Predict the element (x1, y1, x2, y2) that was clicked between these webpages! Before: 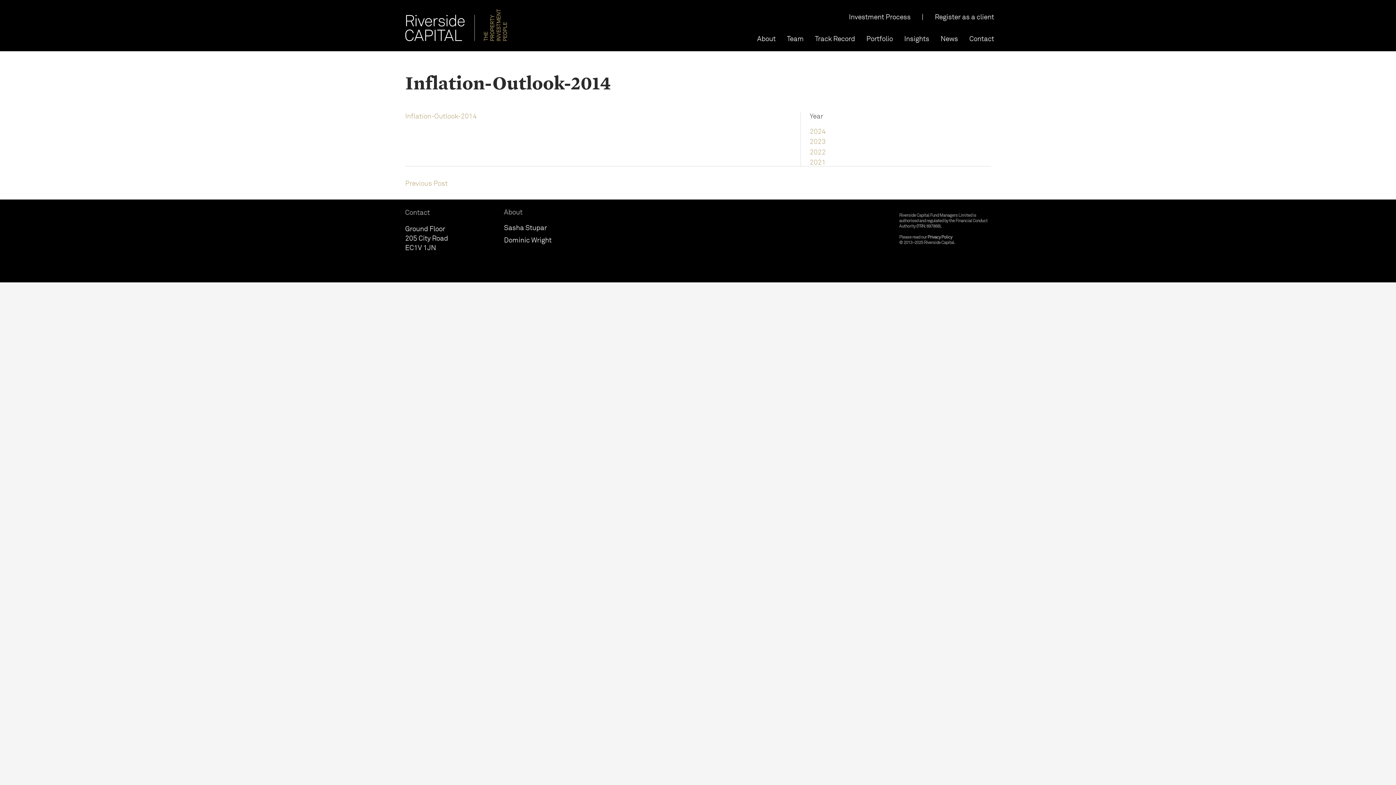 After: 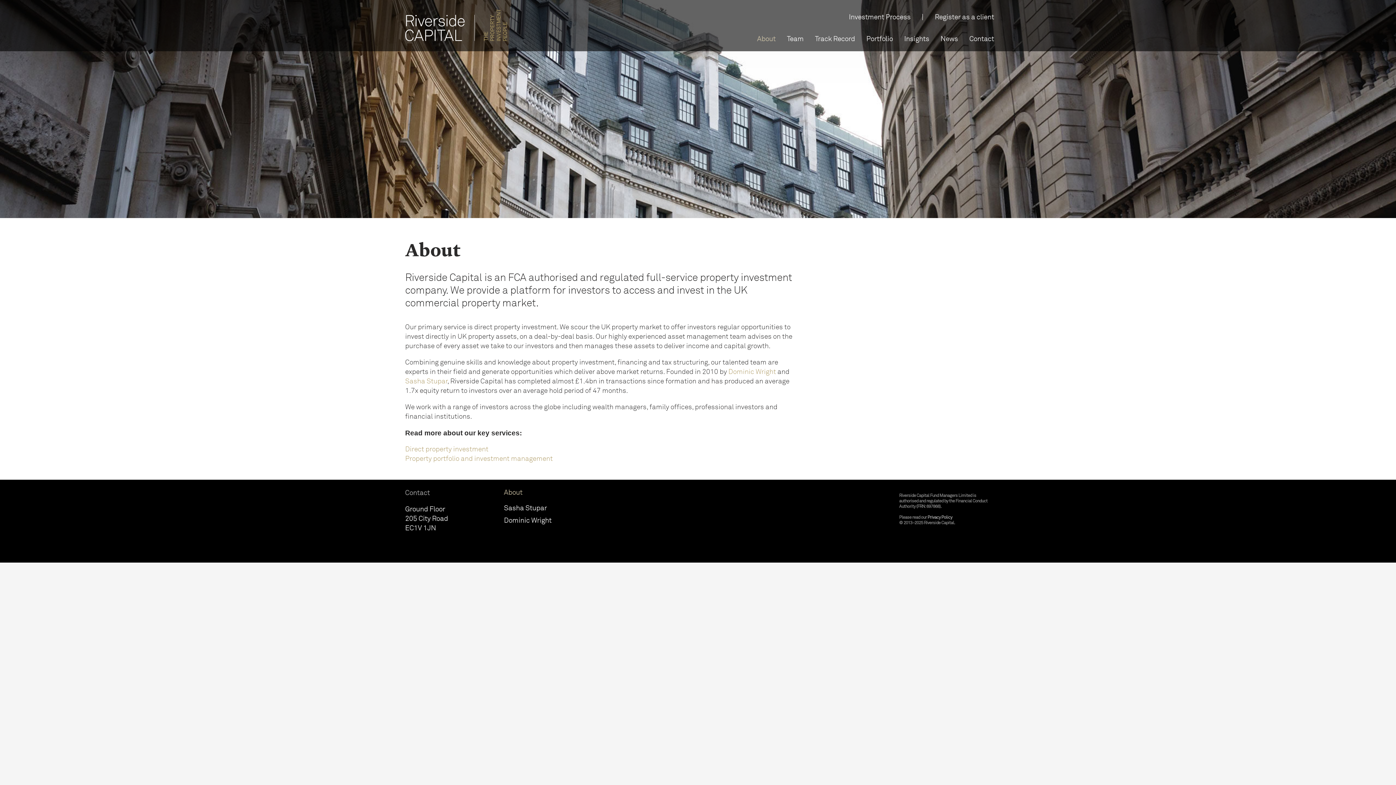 Action: bbox: (504, 208, 595, 217) label: About